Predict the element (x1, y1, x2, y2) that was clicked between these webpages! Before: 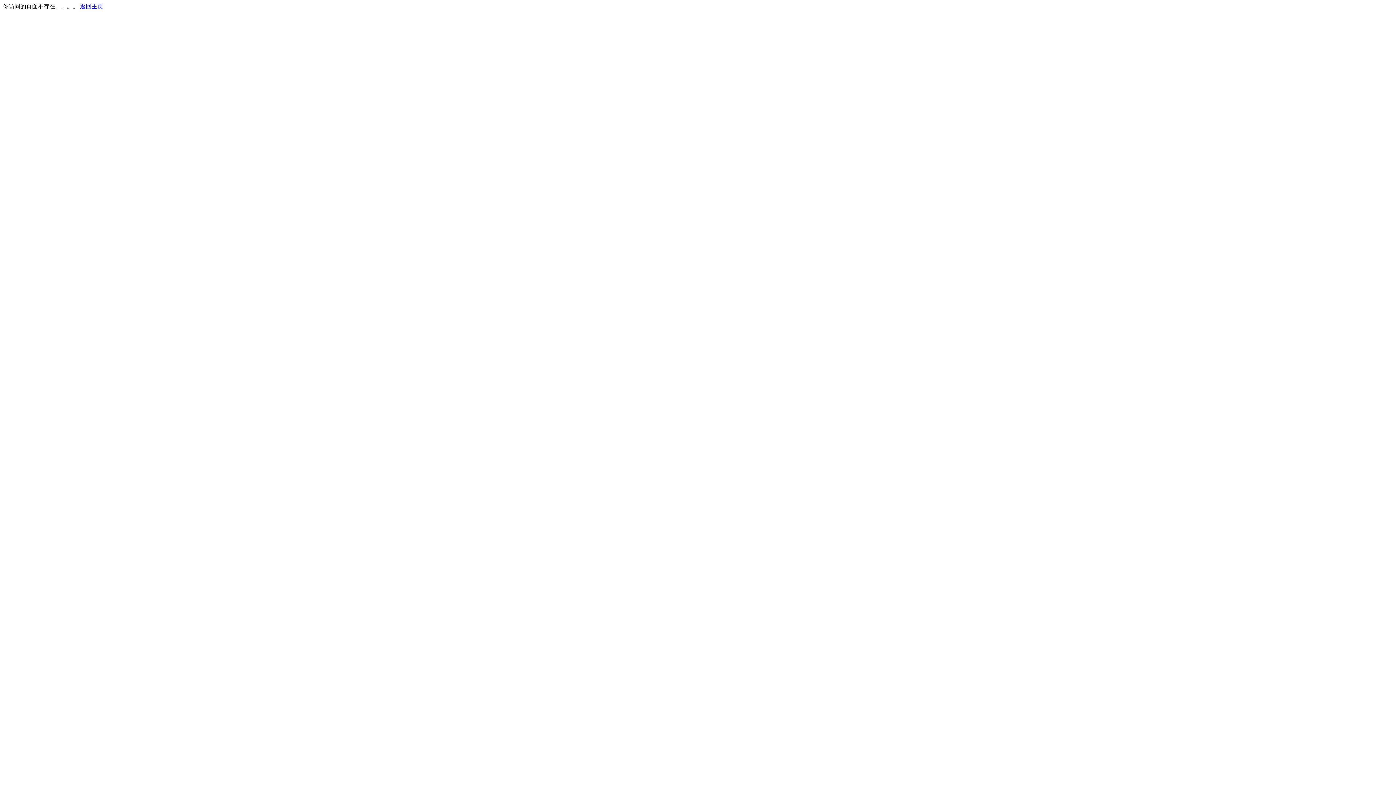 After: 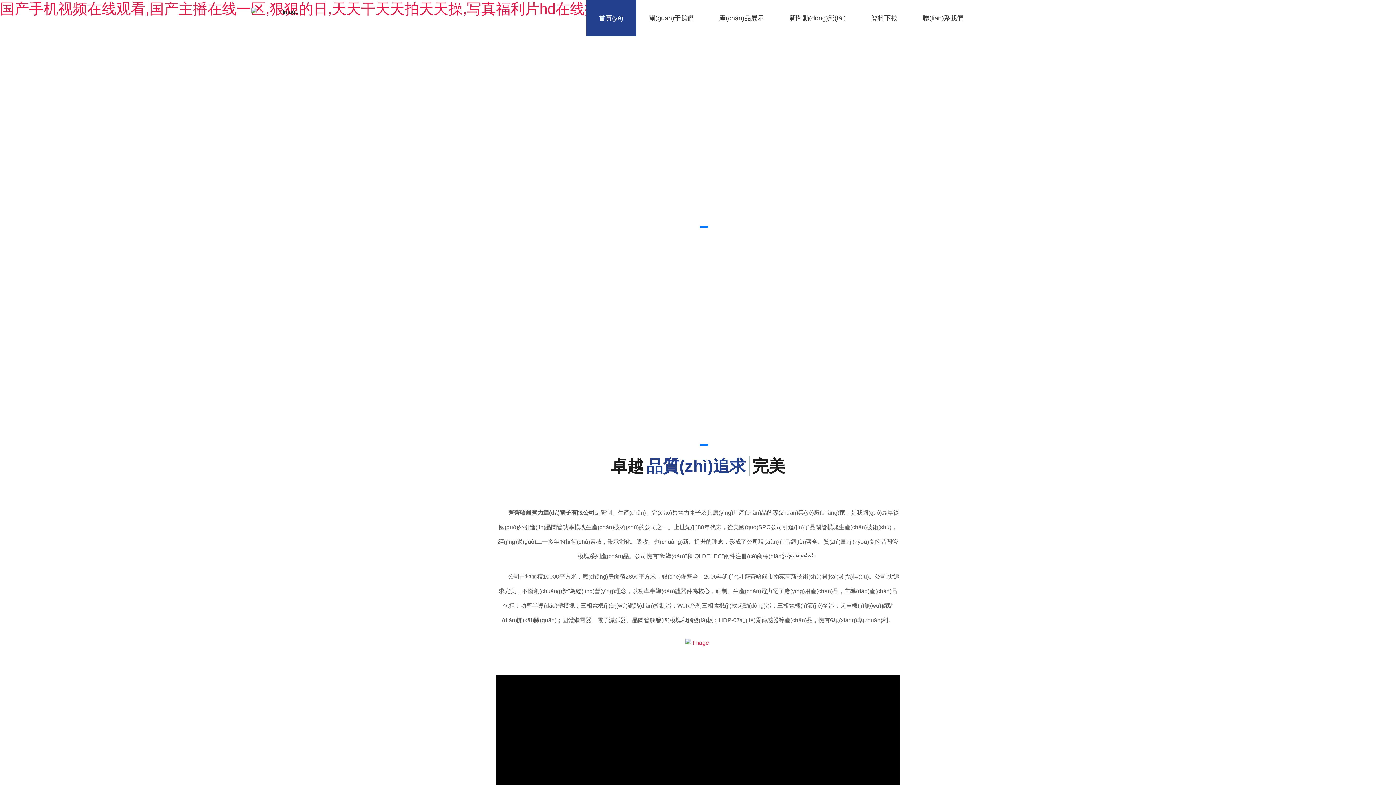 Action: bbox: (80, 3, 103, 9) label: 返回主页